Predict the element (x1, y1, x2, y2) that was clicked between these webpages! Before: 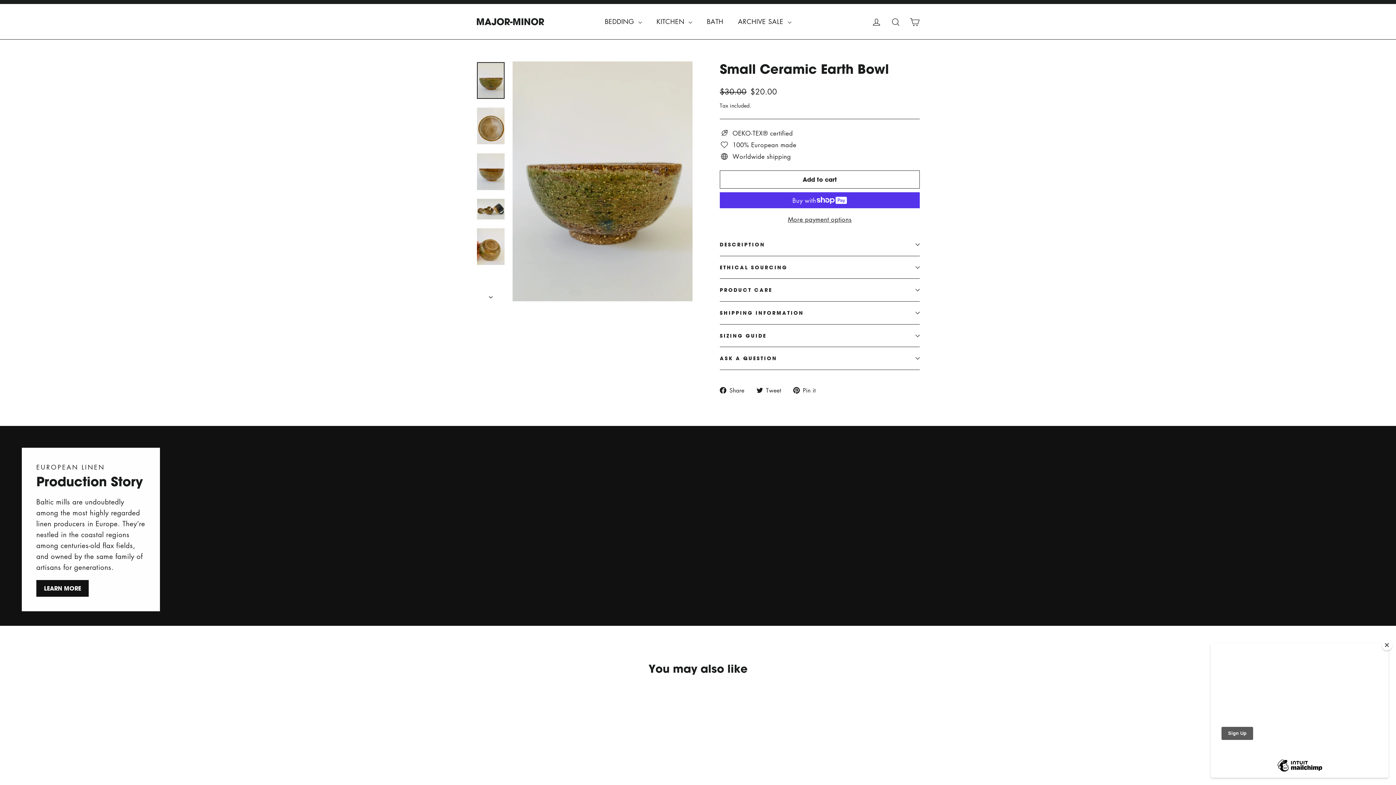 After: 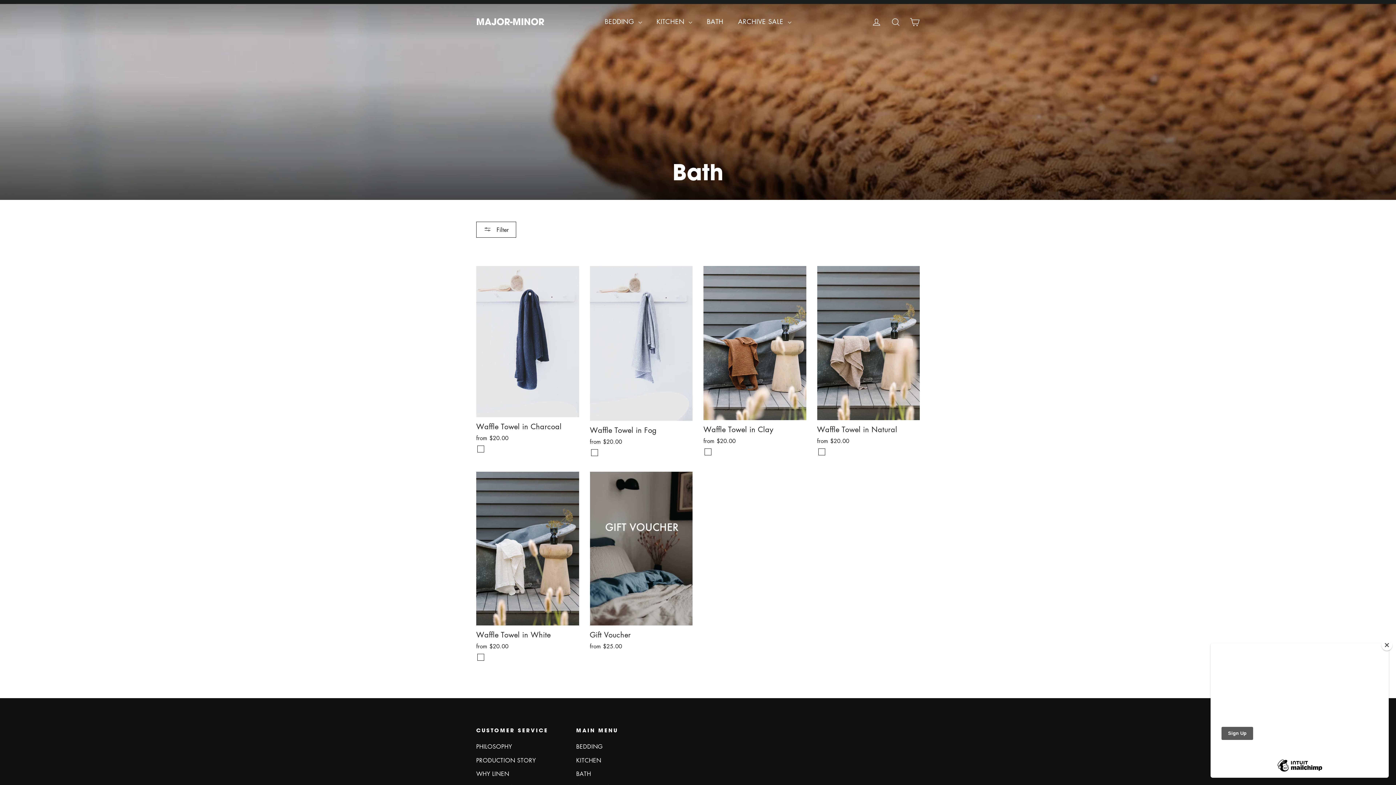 Action: label: BATH bbox: (699, 12, 730, 30)